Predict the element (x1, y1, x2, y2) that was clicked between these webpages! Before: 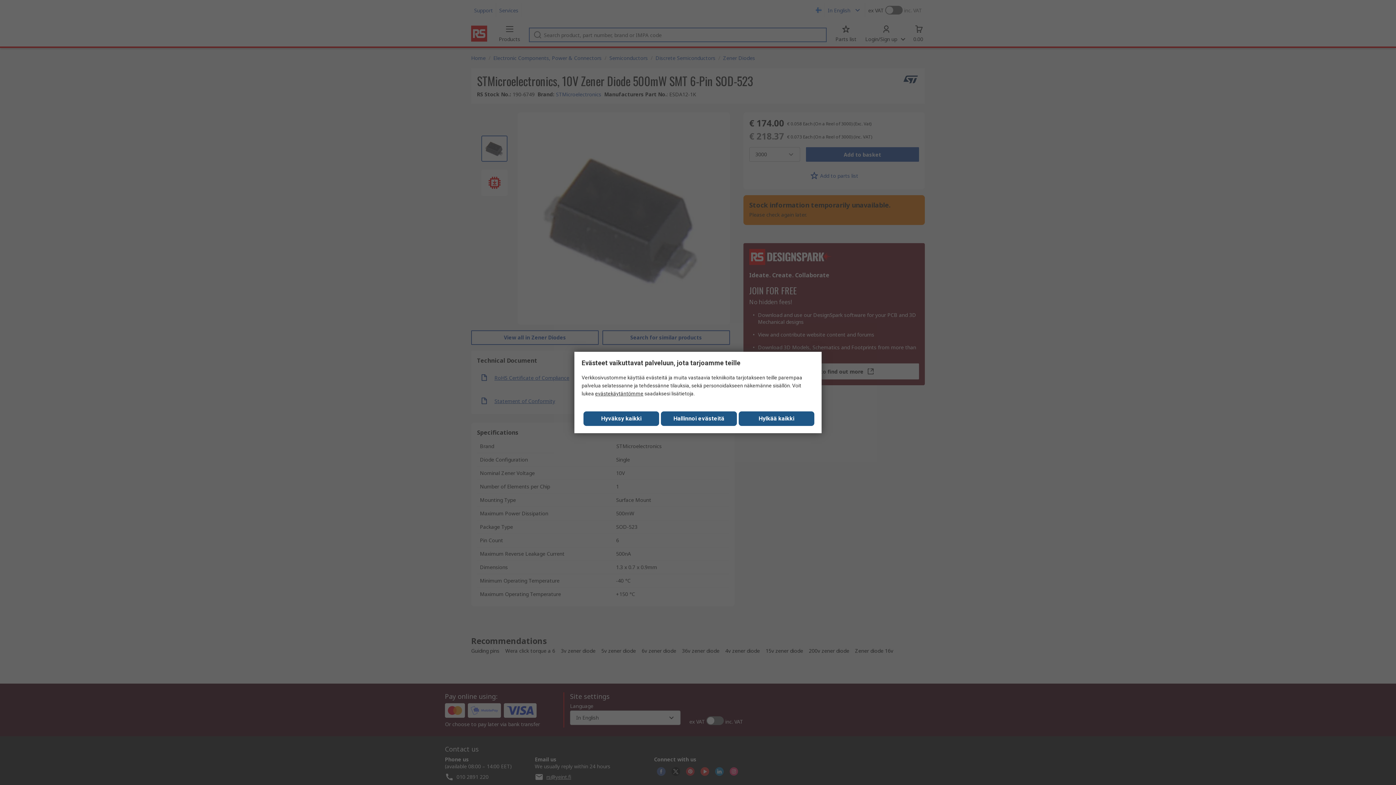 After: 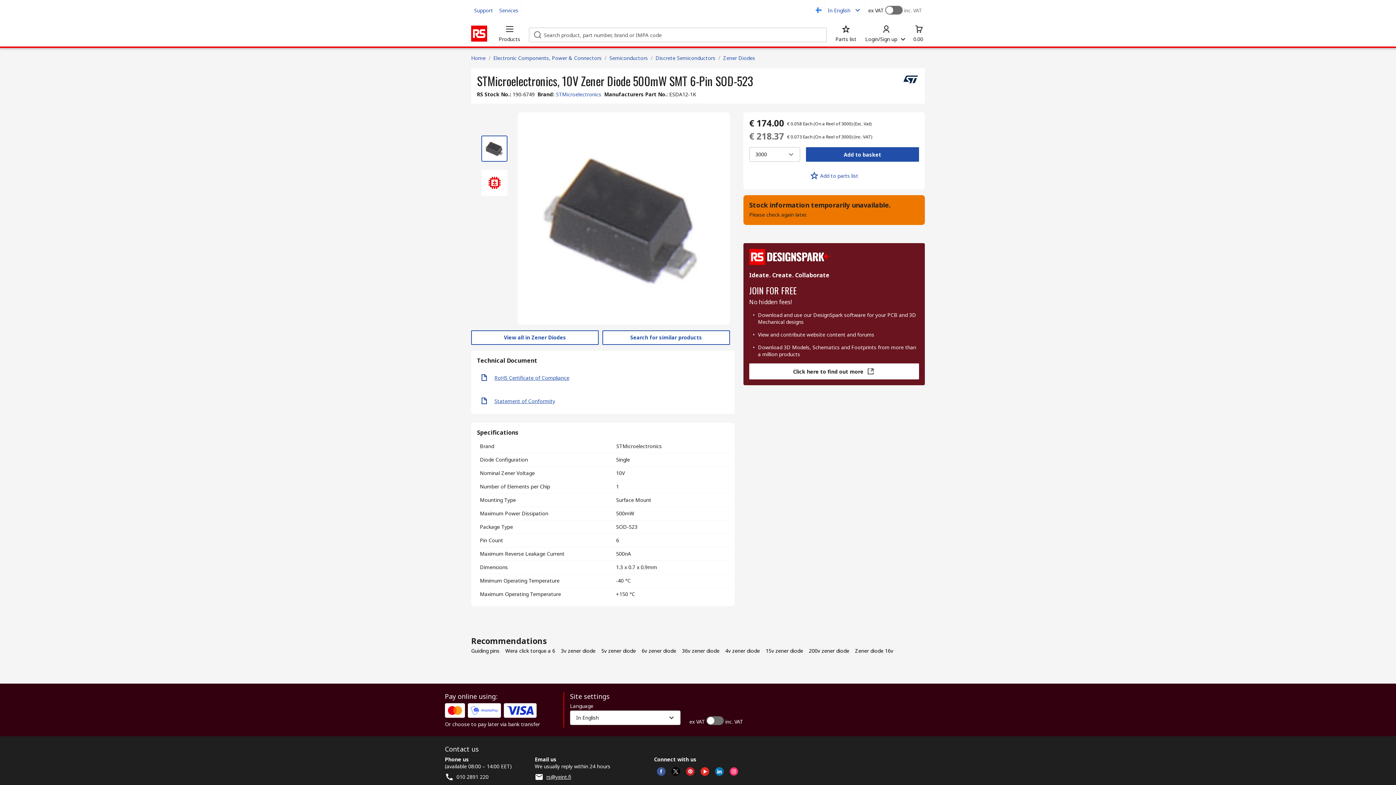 Action: label: Close consent Widget bbox: (583, 411, 659, 426)